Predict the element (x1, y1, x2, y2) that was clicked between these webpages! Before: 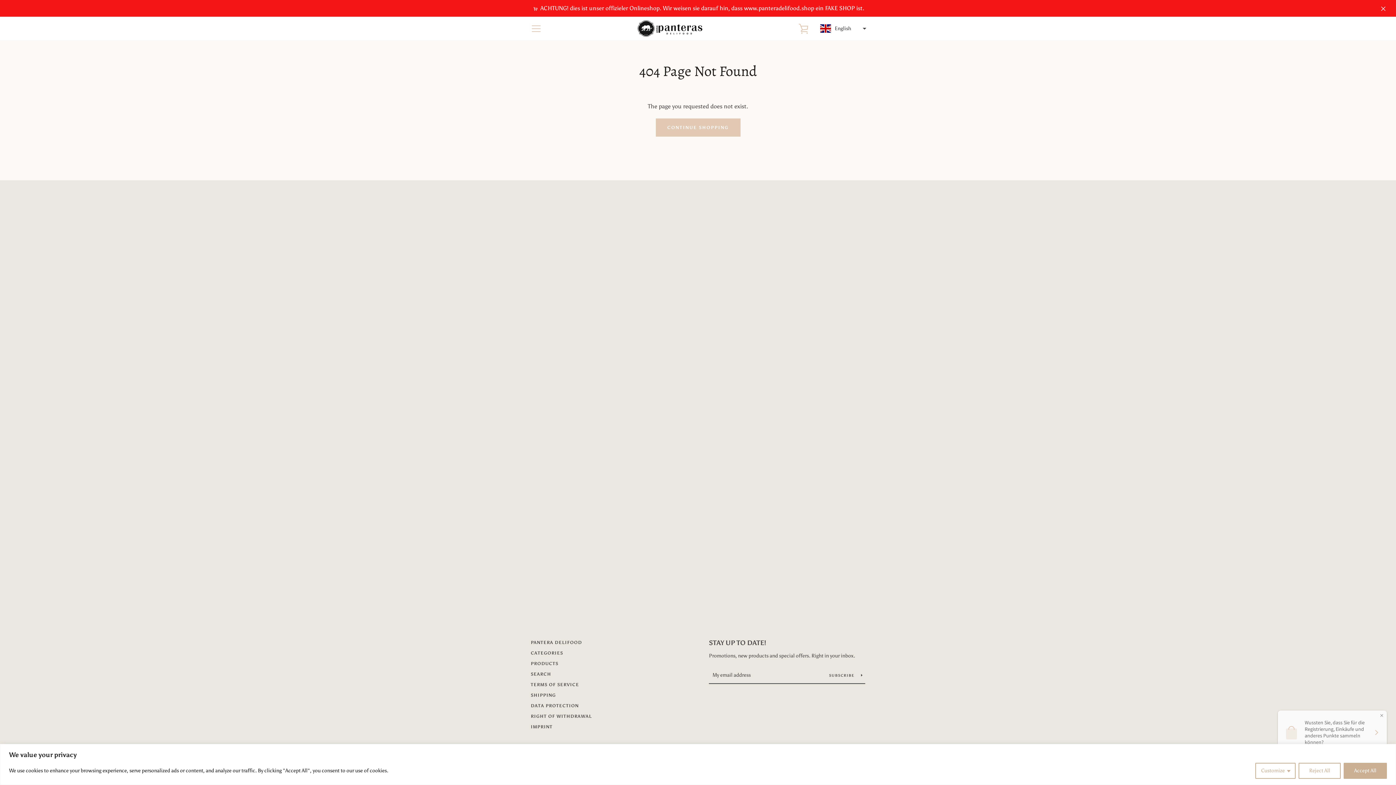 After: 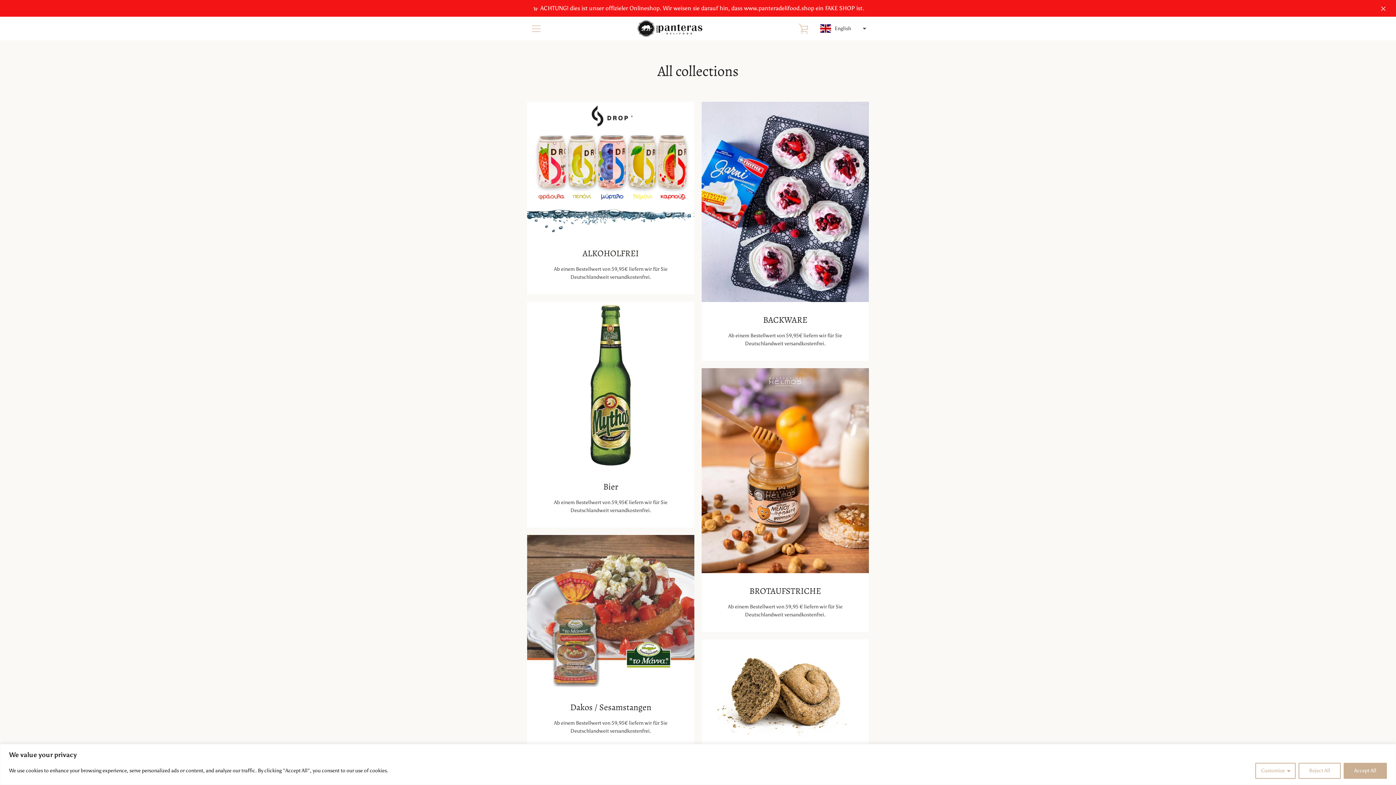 Action: bbox: (530, 650, 563, 656) label: CATEGORIES